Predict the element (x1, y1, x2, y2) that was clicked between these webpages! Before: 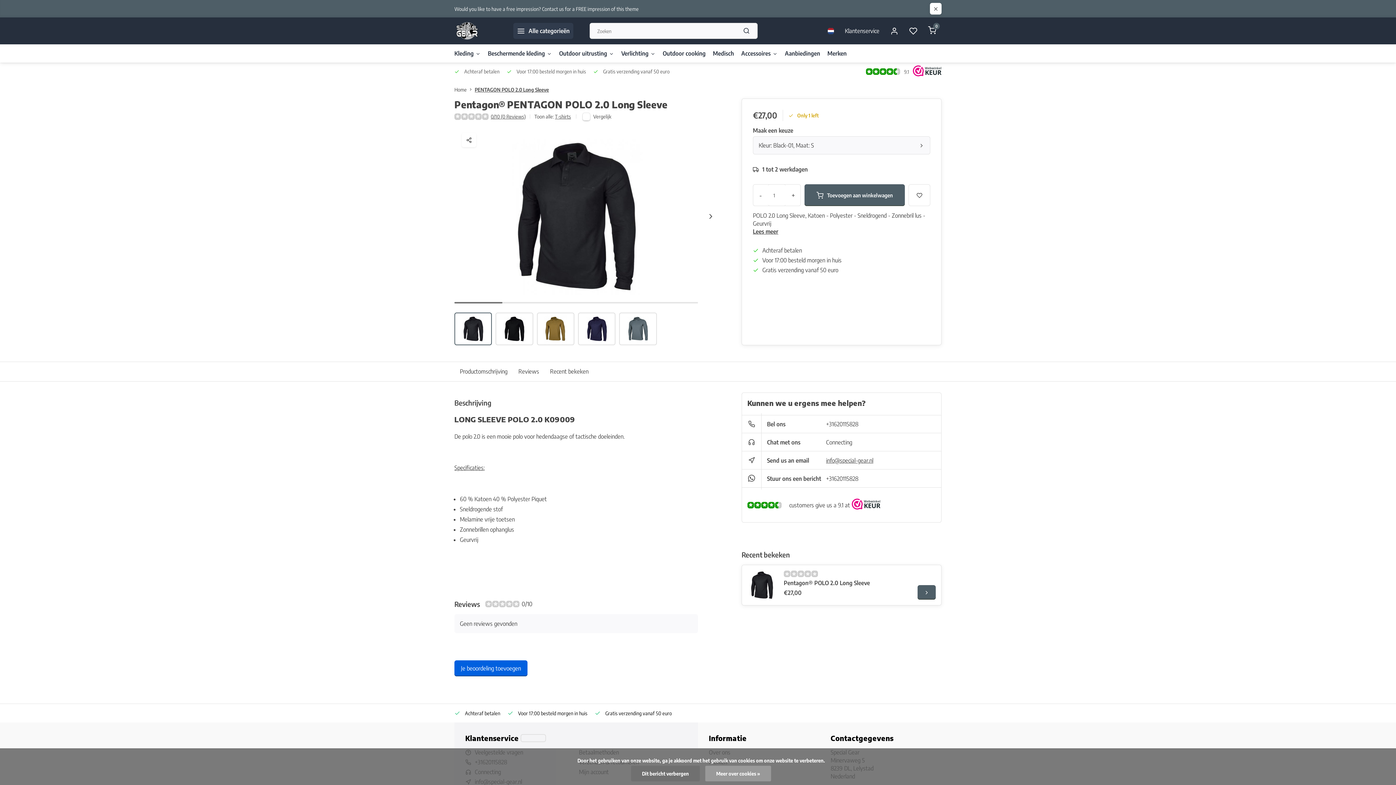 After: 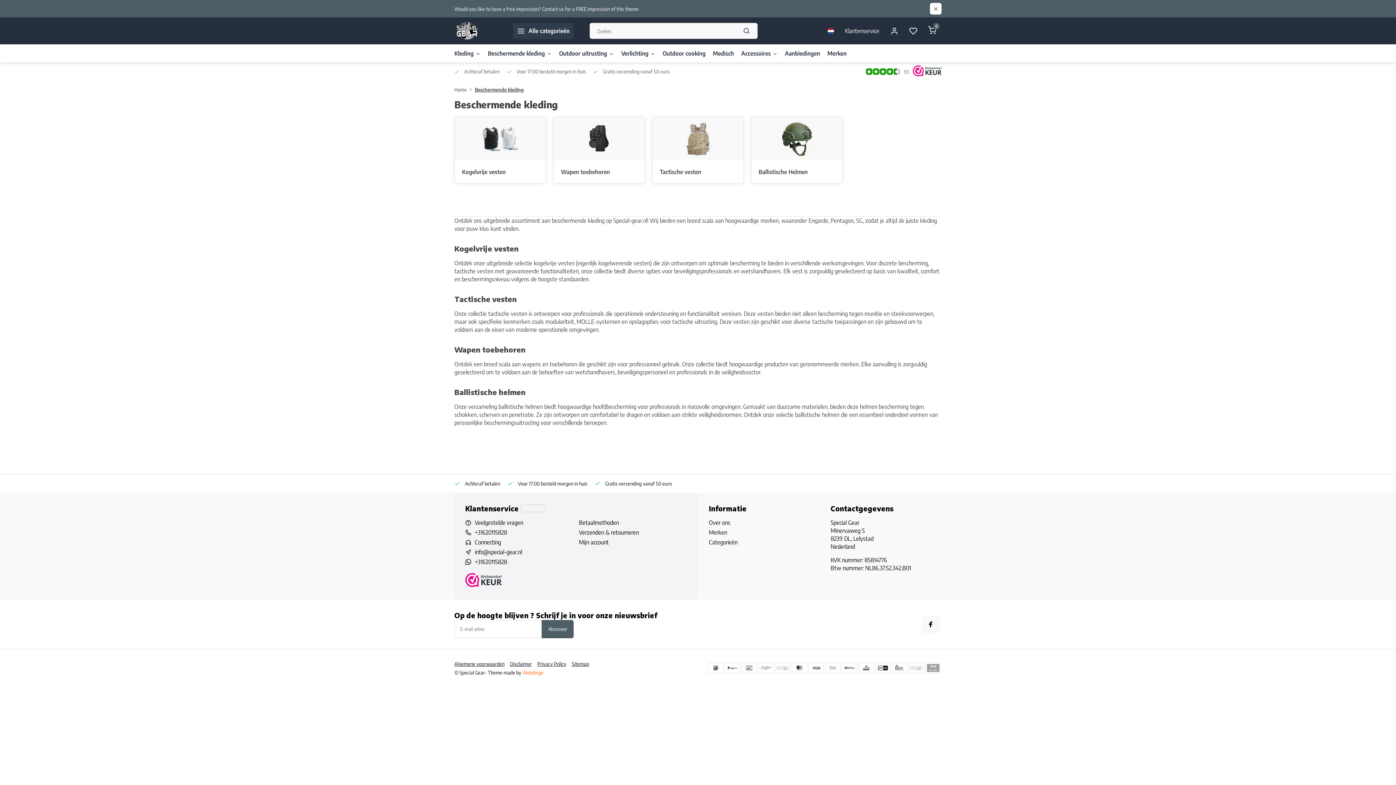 Action: bbox: (488, 44, 552, 62) label: Beschermende kleding